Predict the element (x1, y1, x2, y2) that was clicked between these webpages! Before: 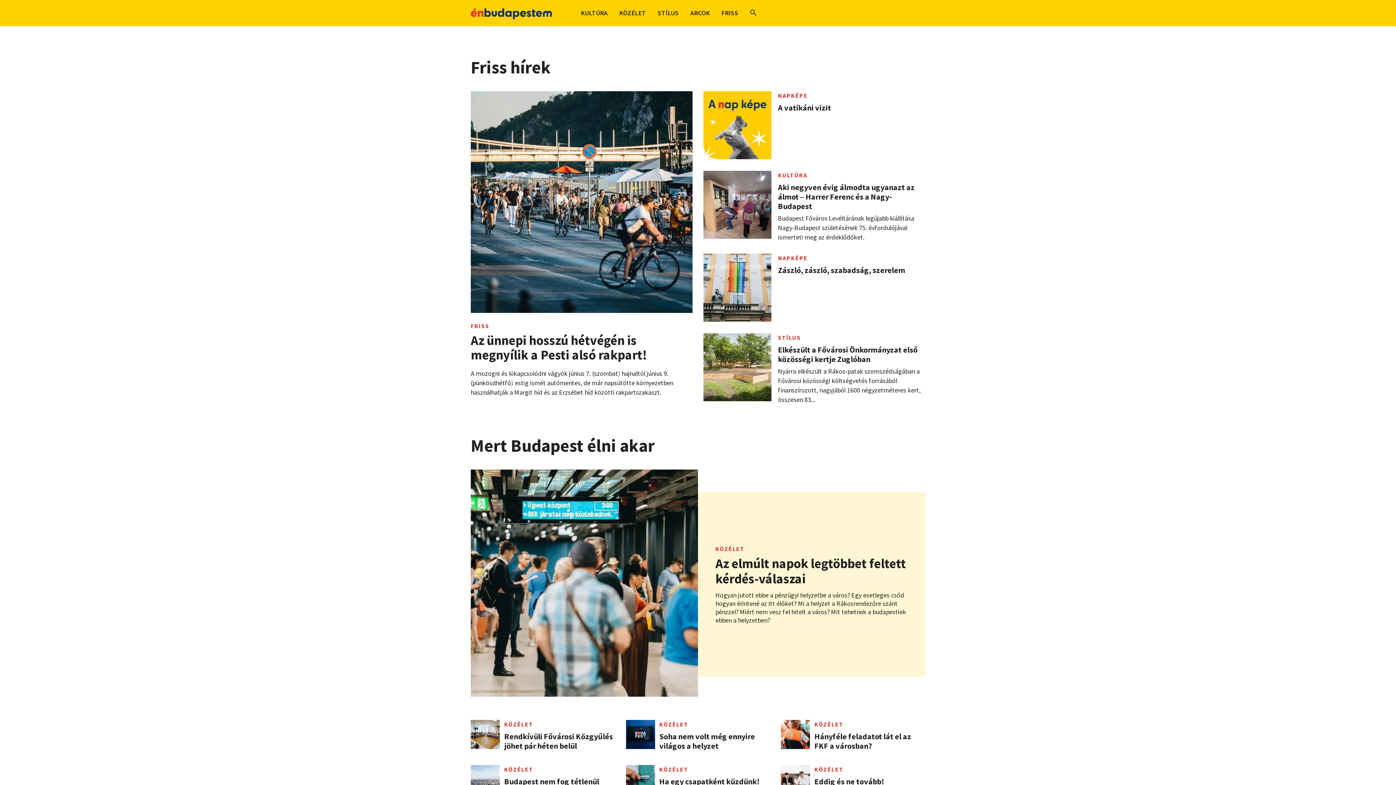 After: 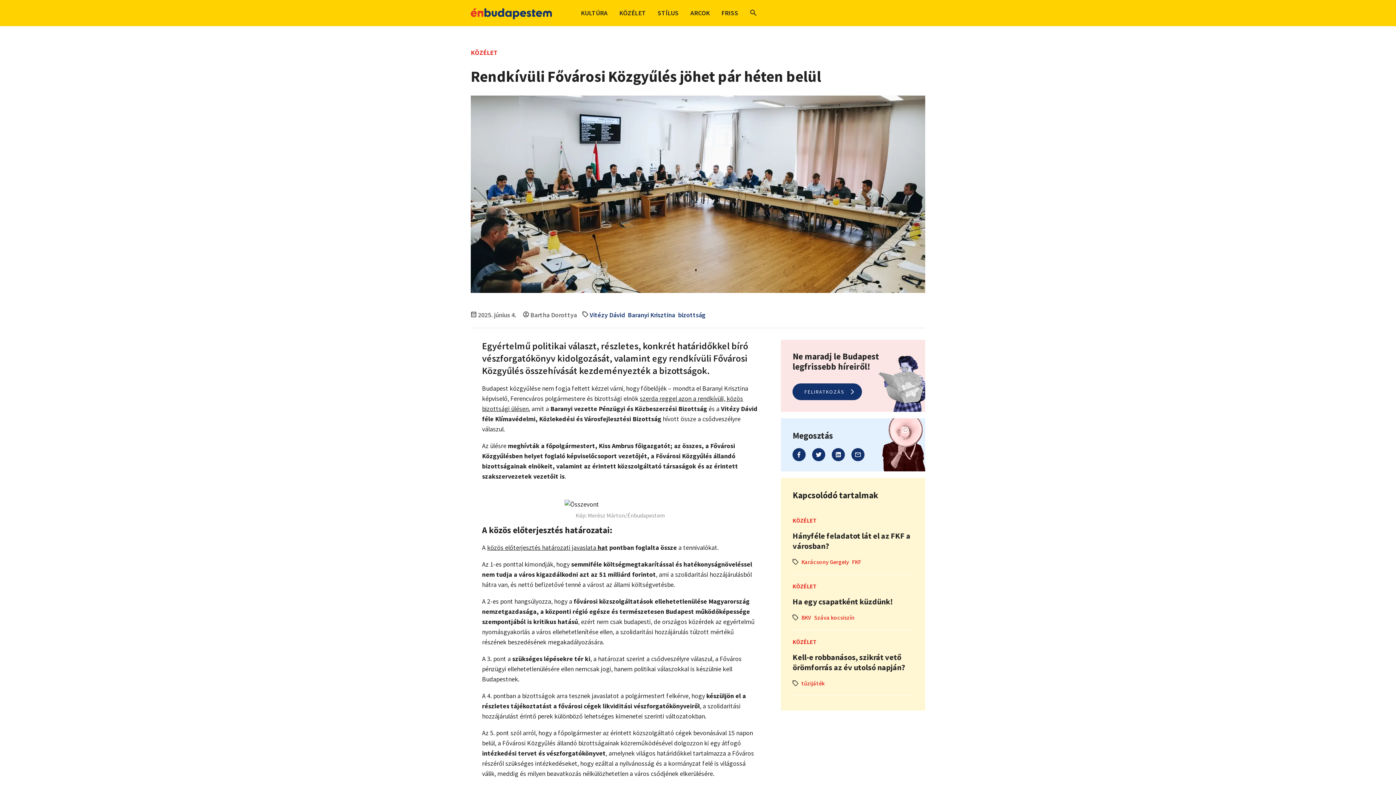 Action: bbox: (470, 720, 500, 749)